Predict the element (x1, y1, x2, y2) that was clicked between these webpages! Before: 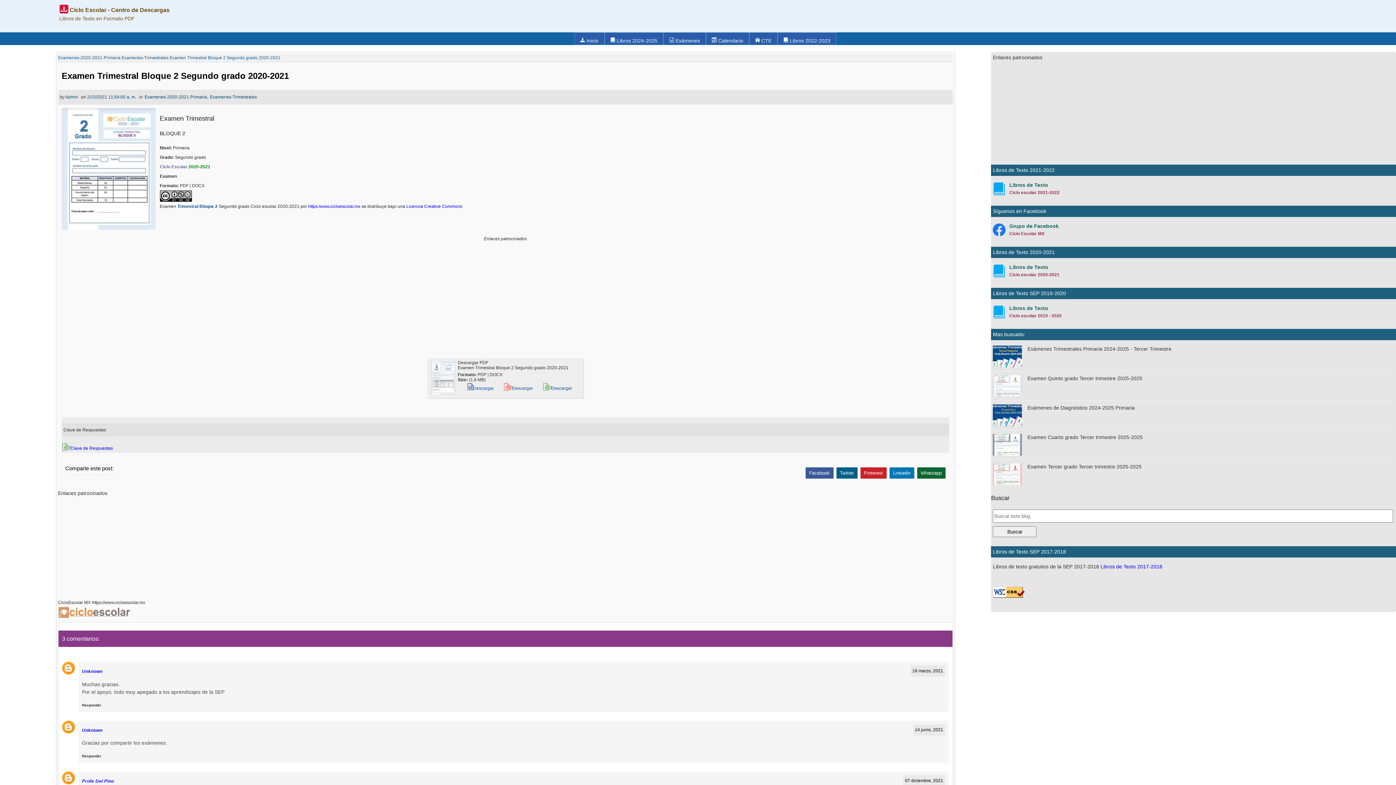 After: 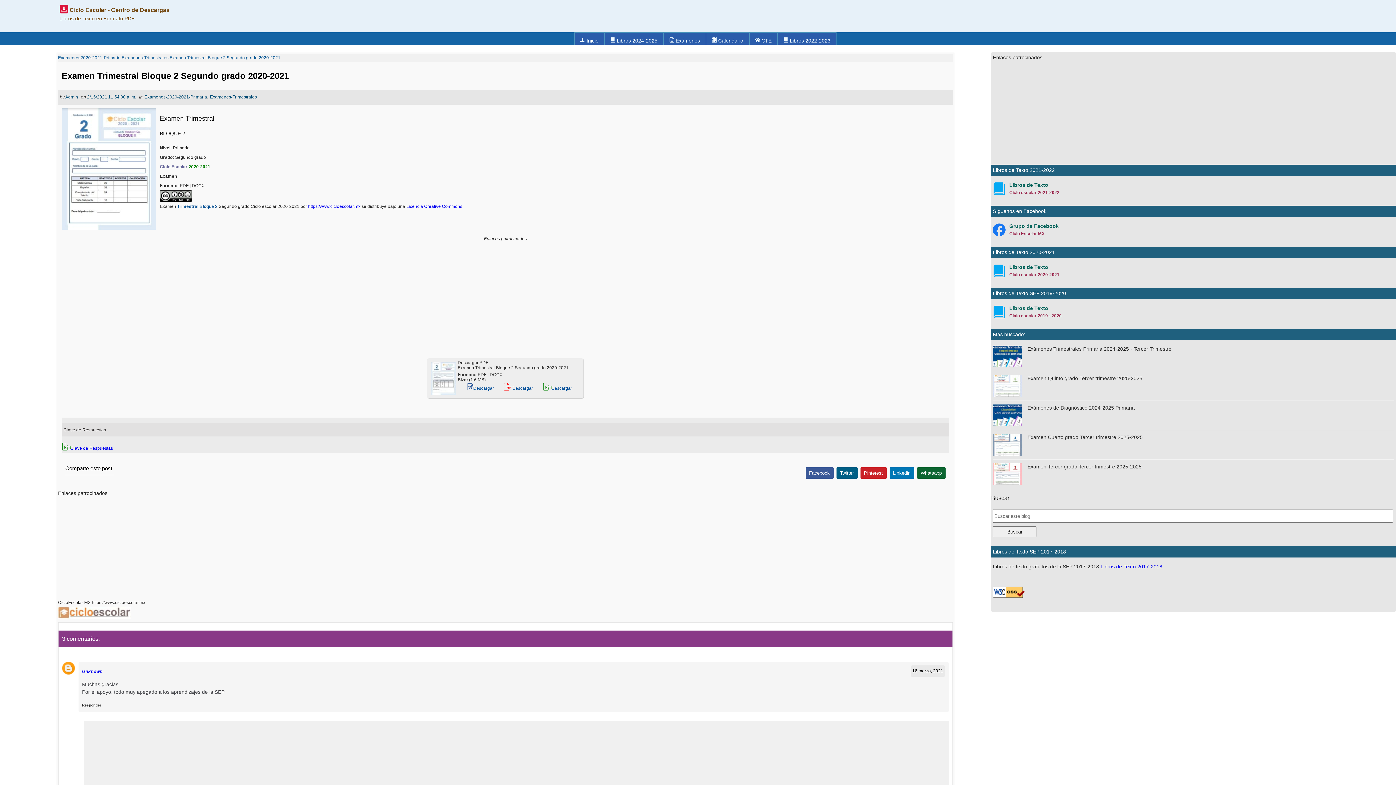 Action: bbox: (82, 702, 101, 708) label: Responder